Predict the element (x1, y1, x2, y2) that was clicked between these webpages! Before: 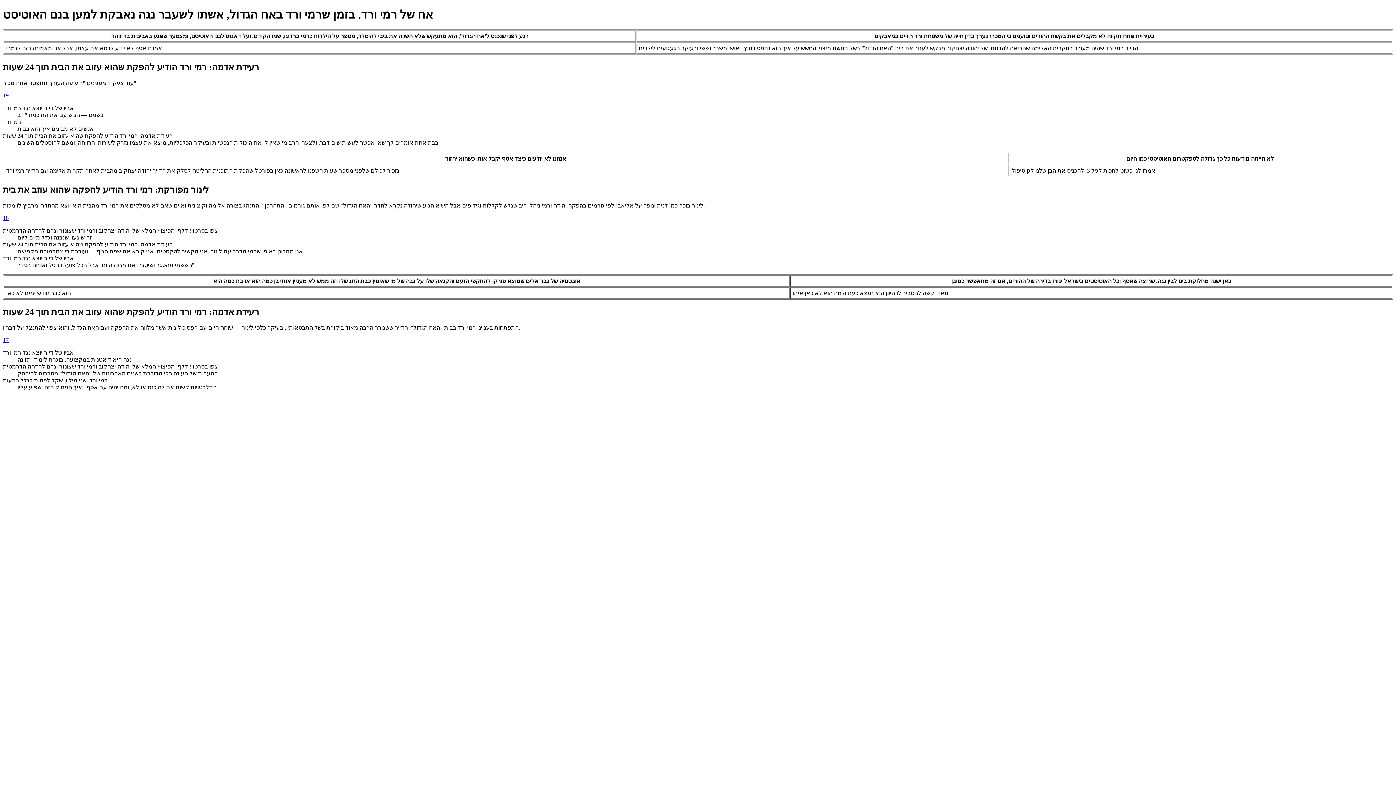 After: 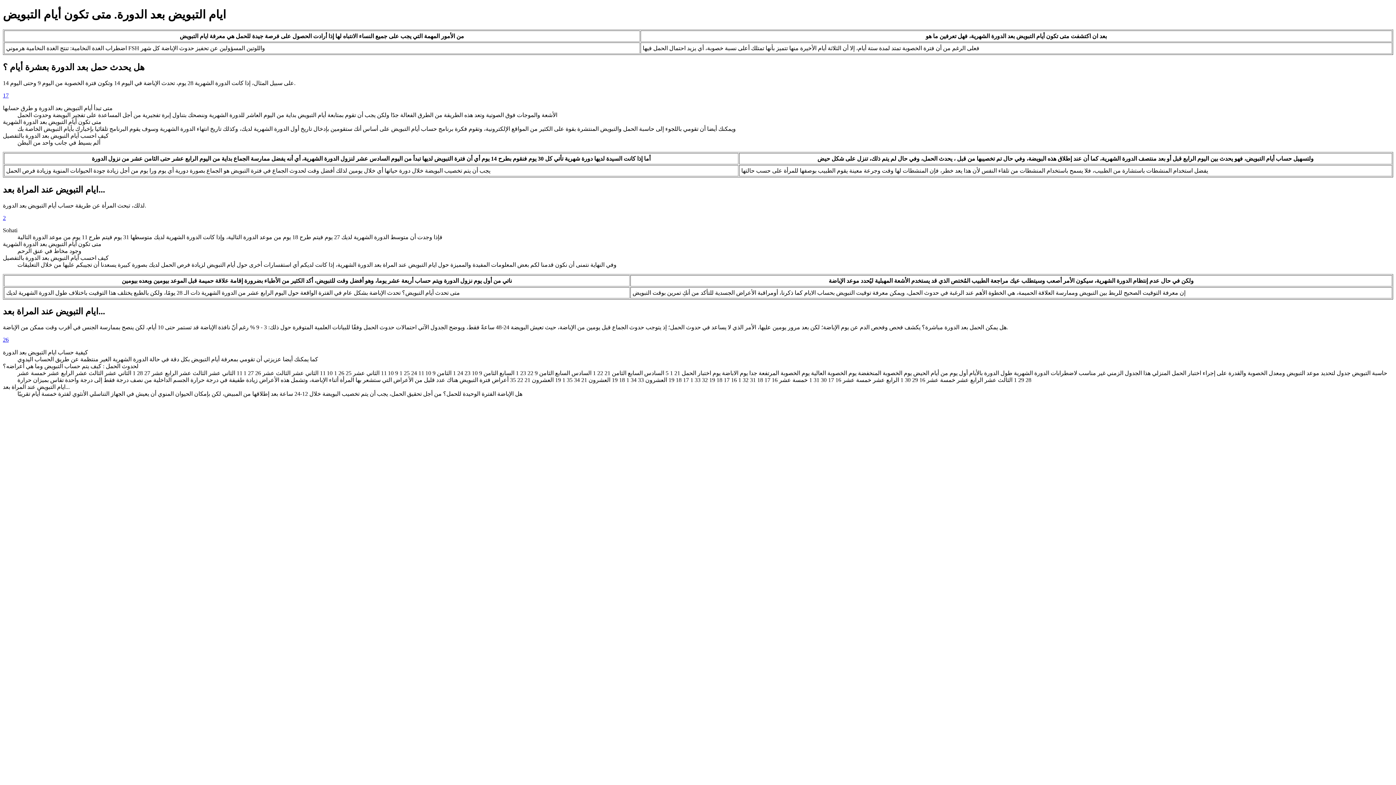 Action: label: 17 bbox: (2, 337, 8, 343)